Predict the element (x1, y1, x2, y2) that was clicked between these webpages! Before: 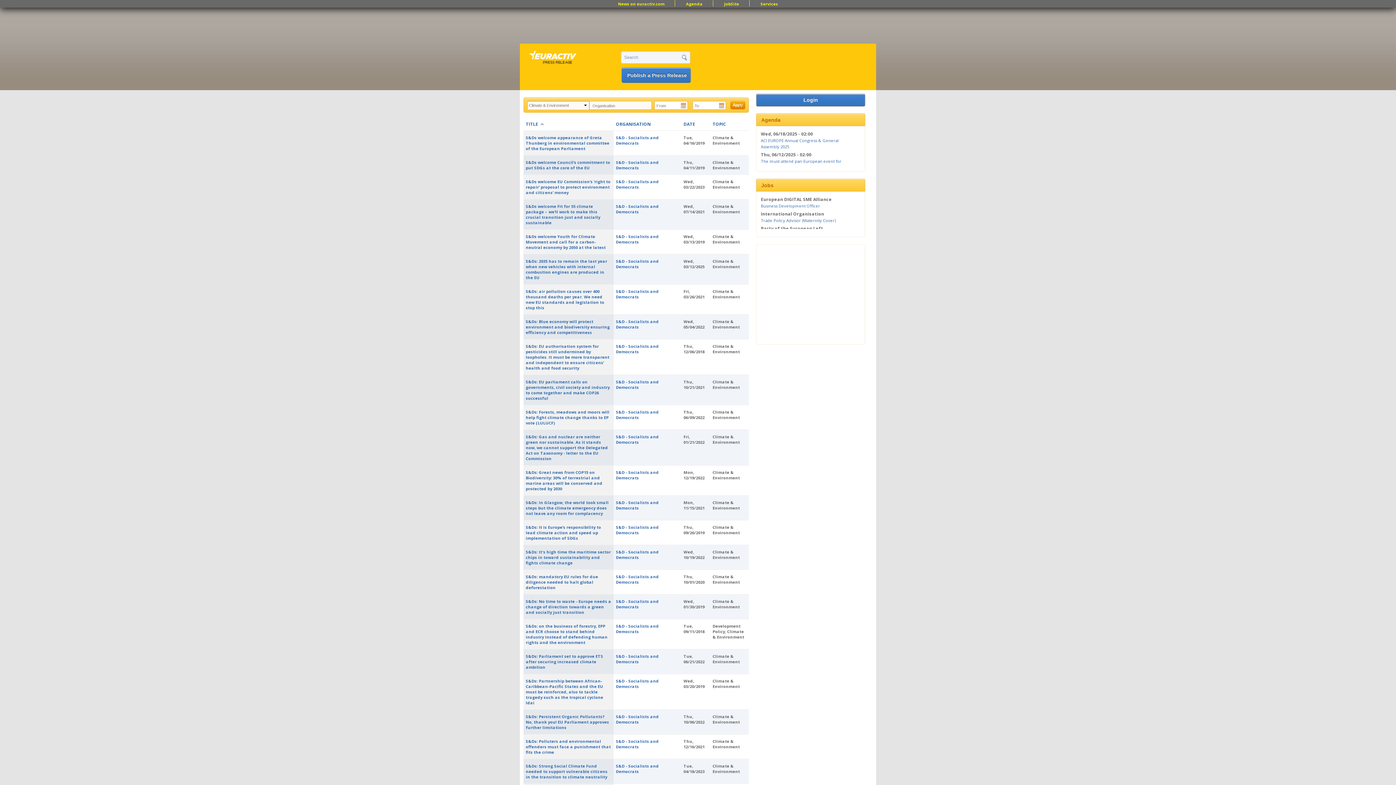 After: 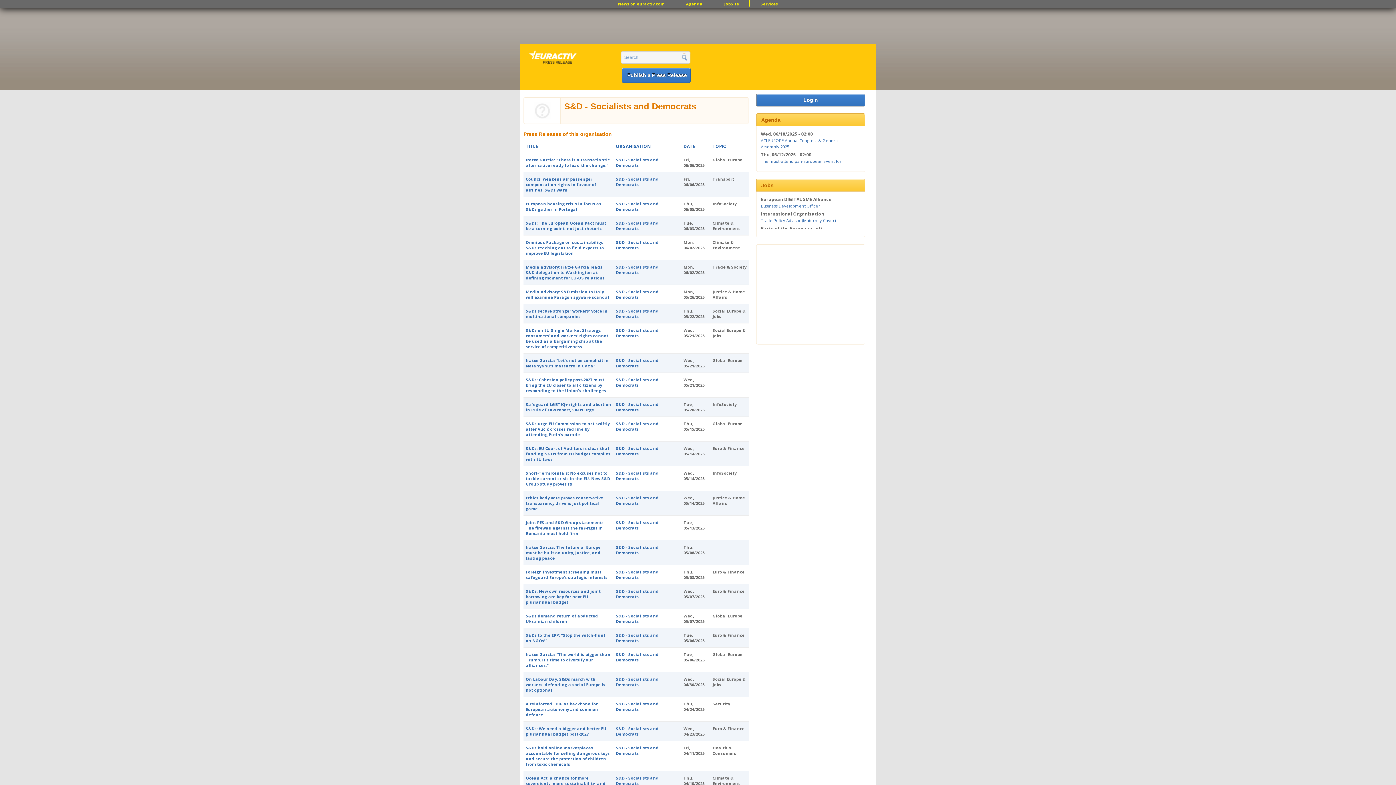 Action: bbox: (616, 469, 658, 480) label: S&D - Socialists and Democrats